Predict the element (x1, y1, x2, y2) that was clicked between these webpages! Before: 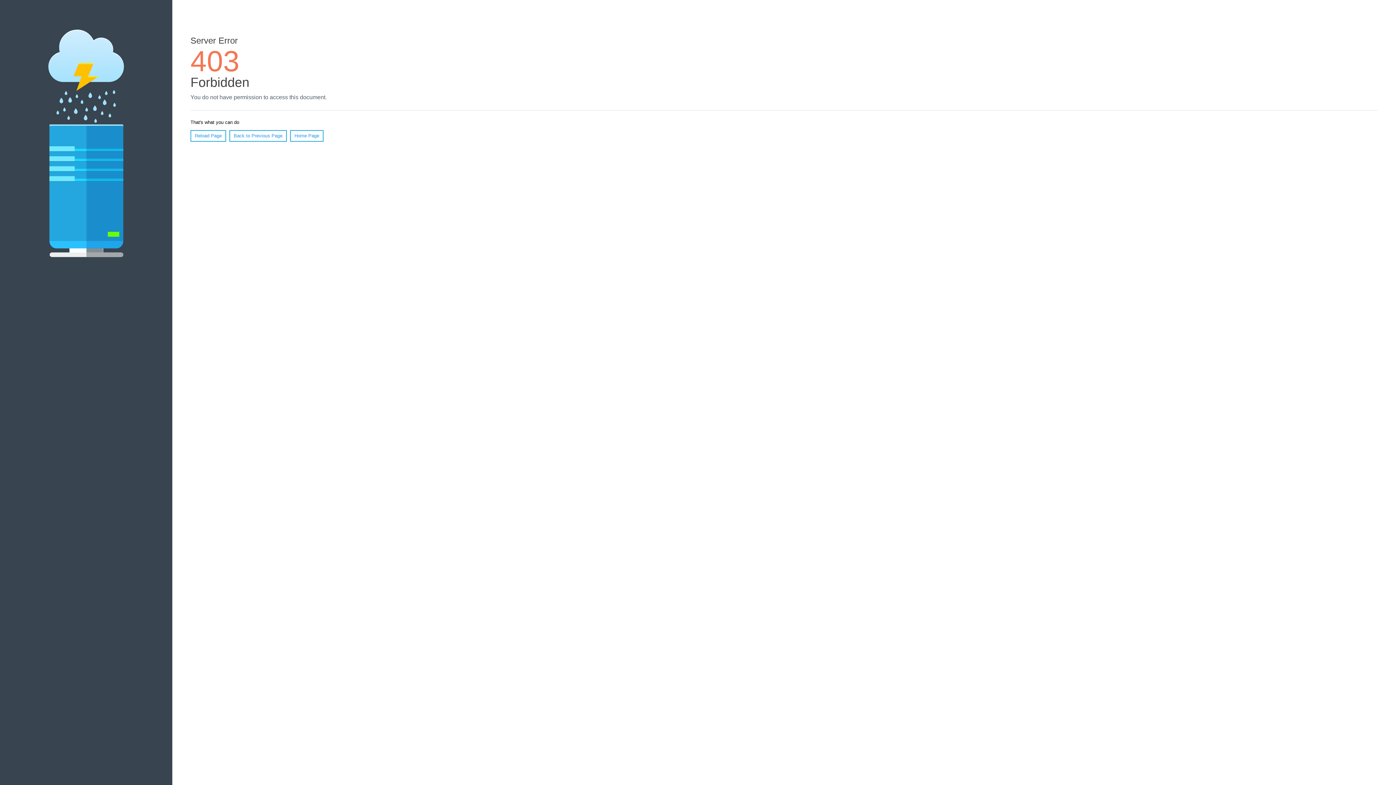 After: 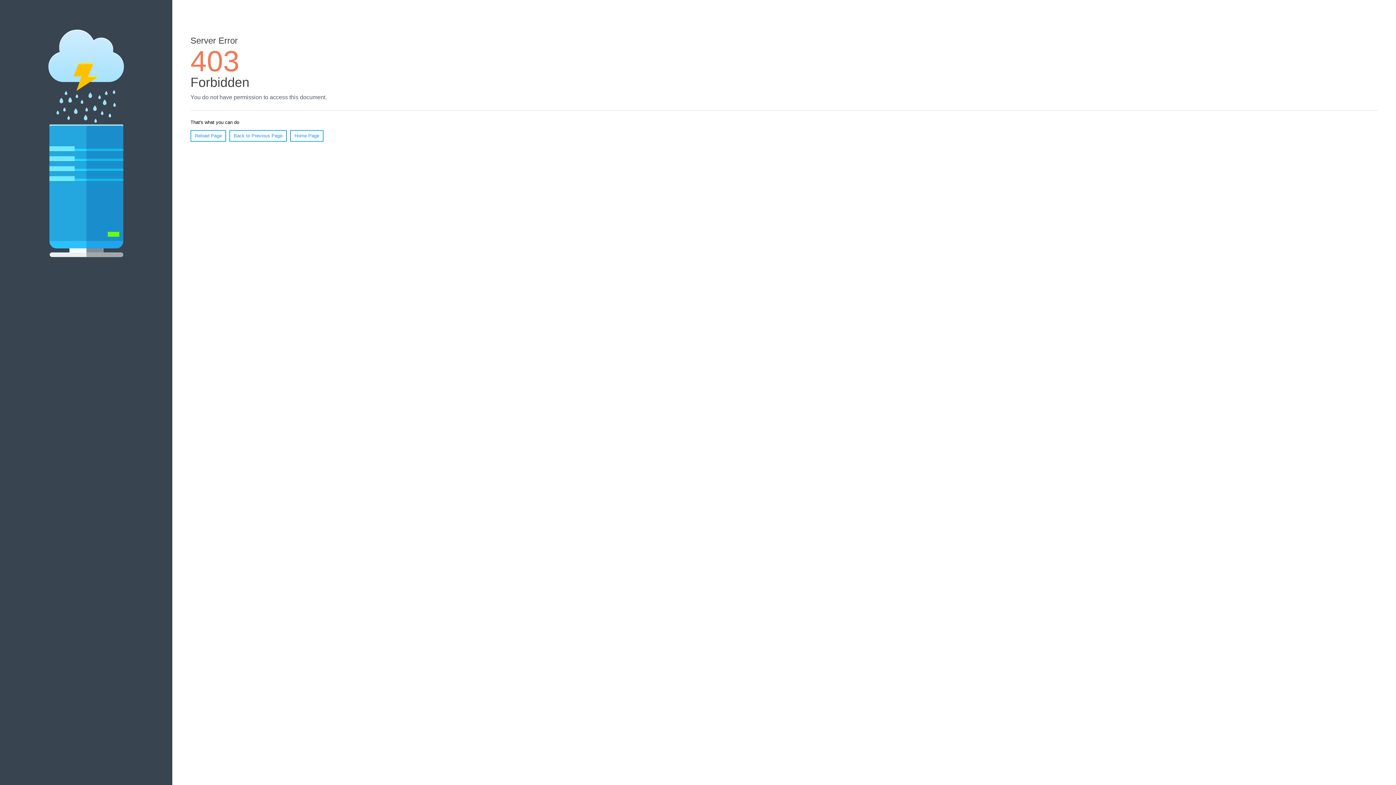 Action: bbox: (190, 130, 226, 141) label: Reload Page